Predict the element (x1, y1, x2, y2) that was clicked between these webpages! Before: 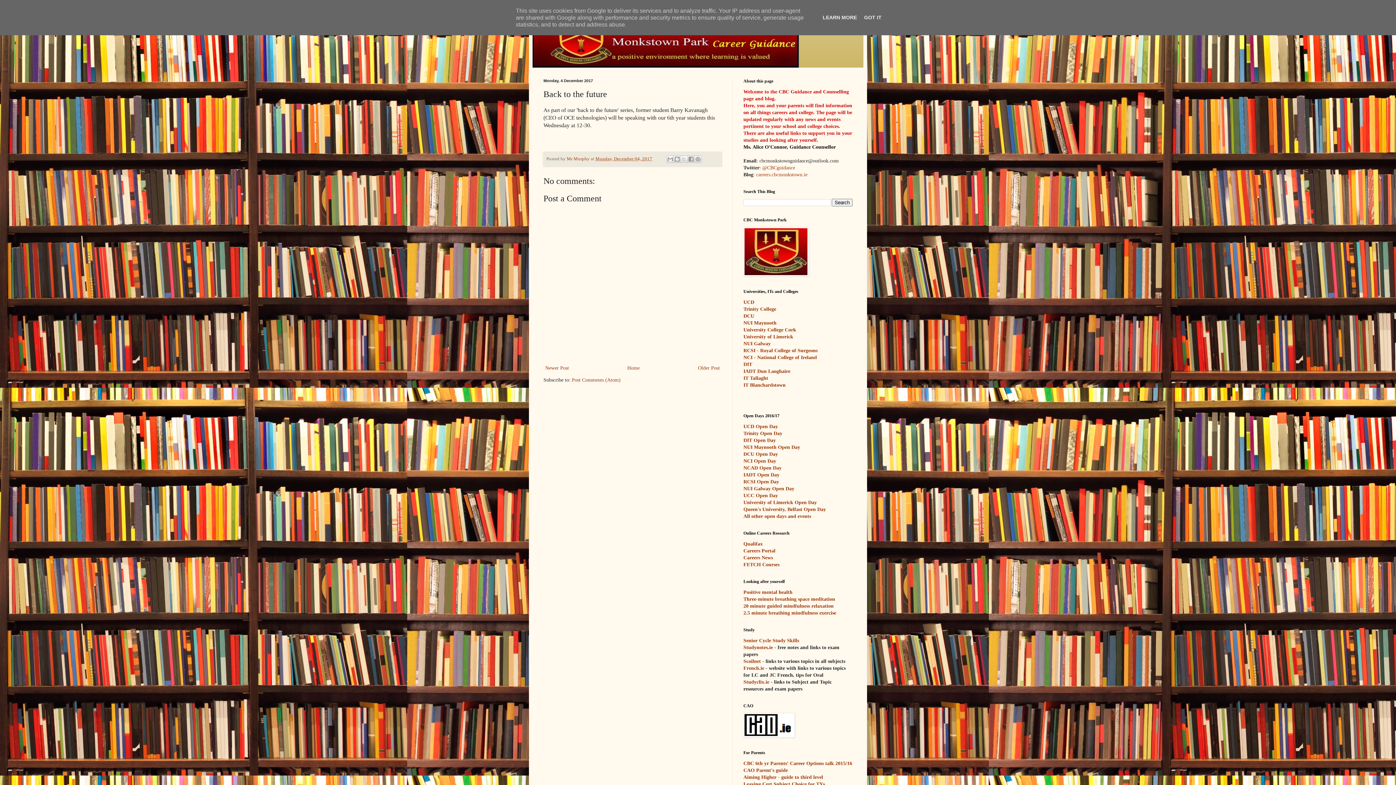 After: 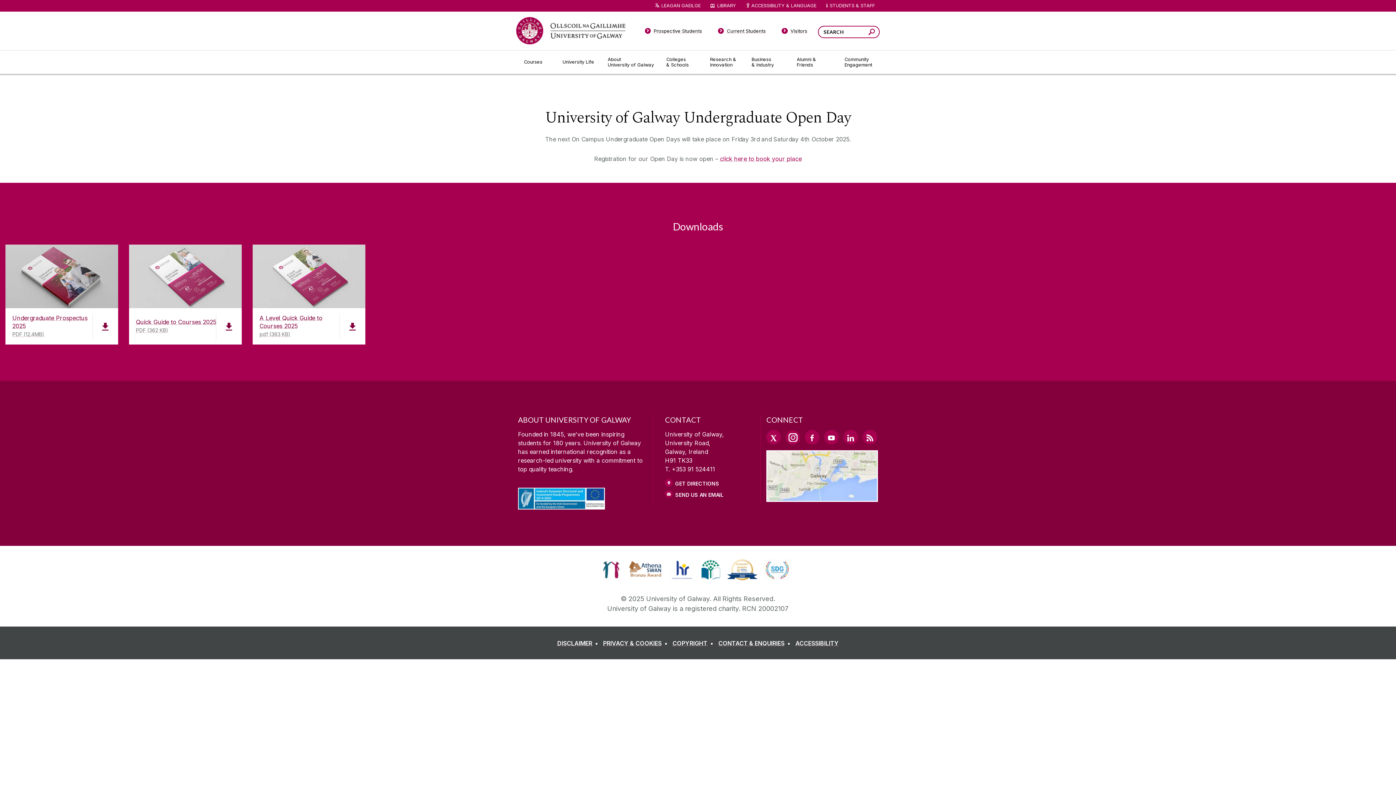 Action: bbox: (743, 486, 794, 491) label: NUI Galway Open Day